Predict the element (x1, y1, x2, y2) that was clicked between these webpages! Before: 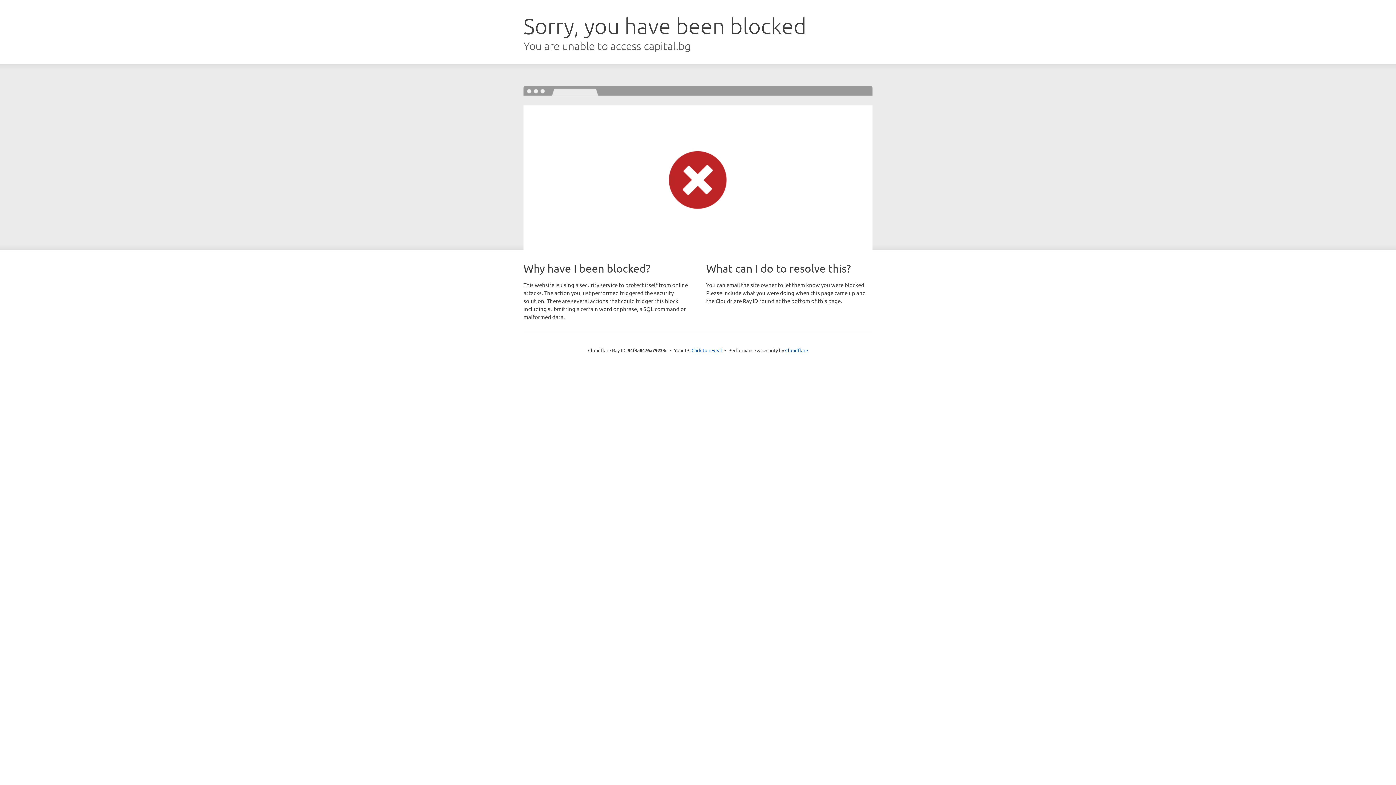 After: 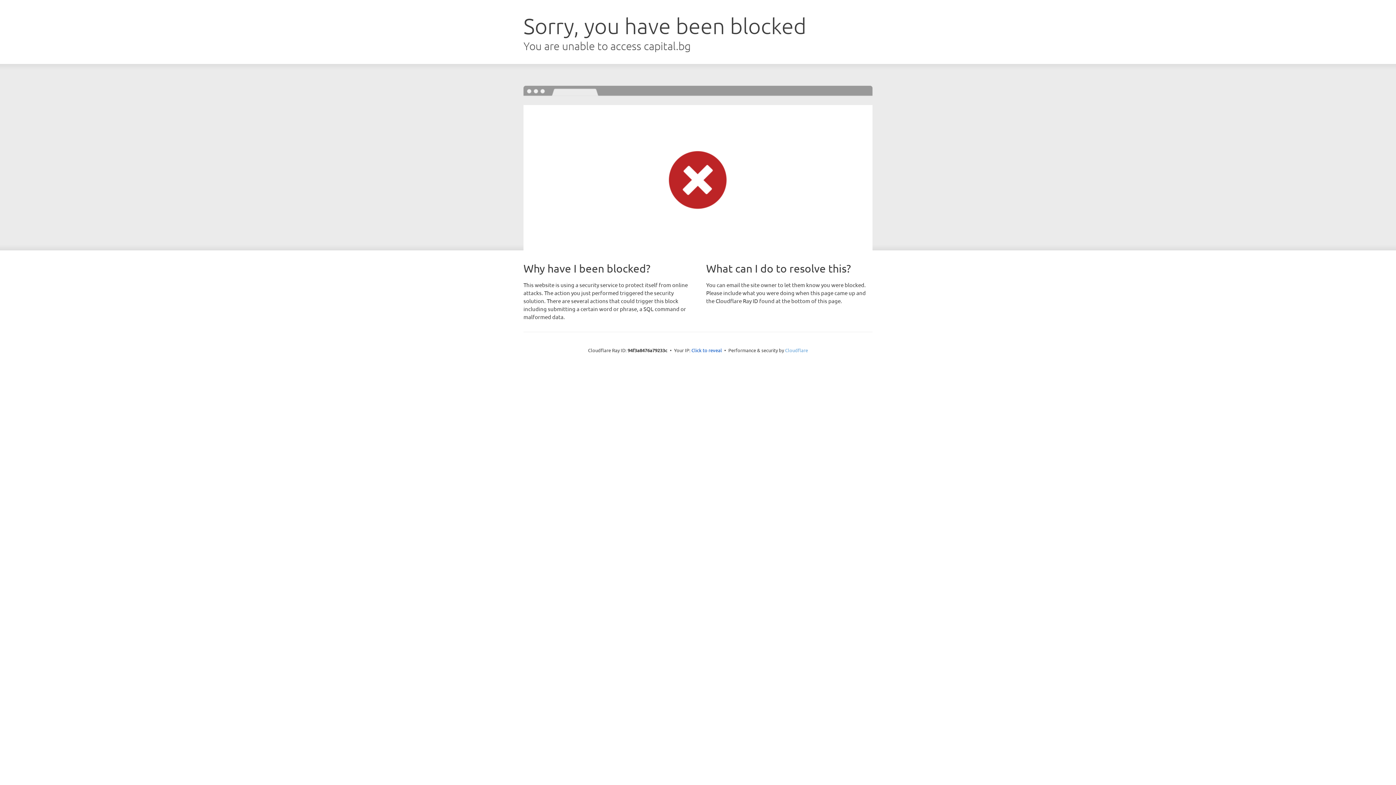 Action: bbox: (785, 347, 808, 353) label: Cloudflare